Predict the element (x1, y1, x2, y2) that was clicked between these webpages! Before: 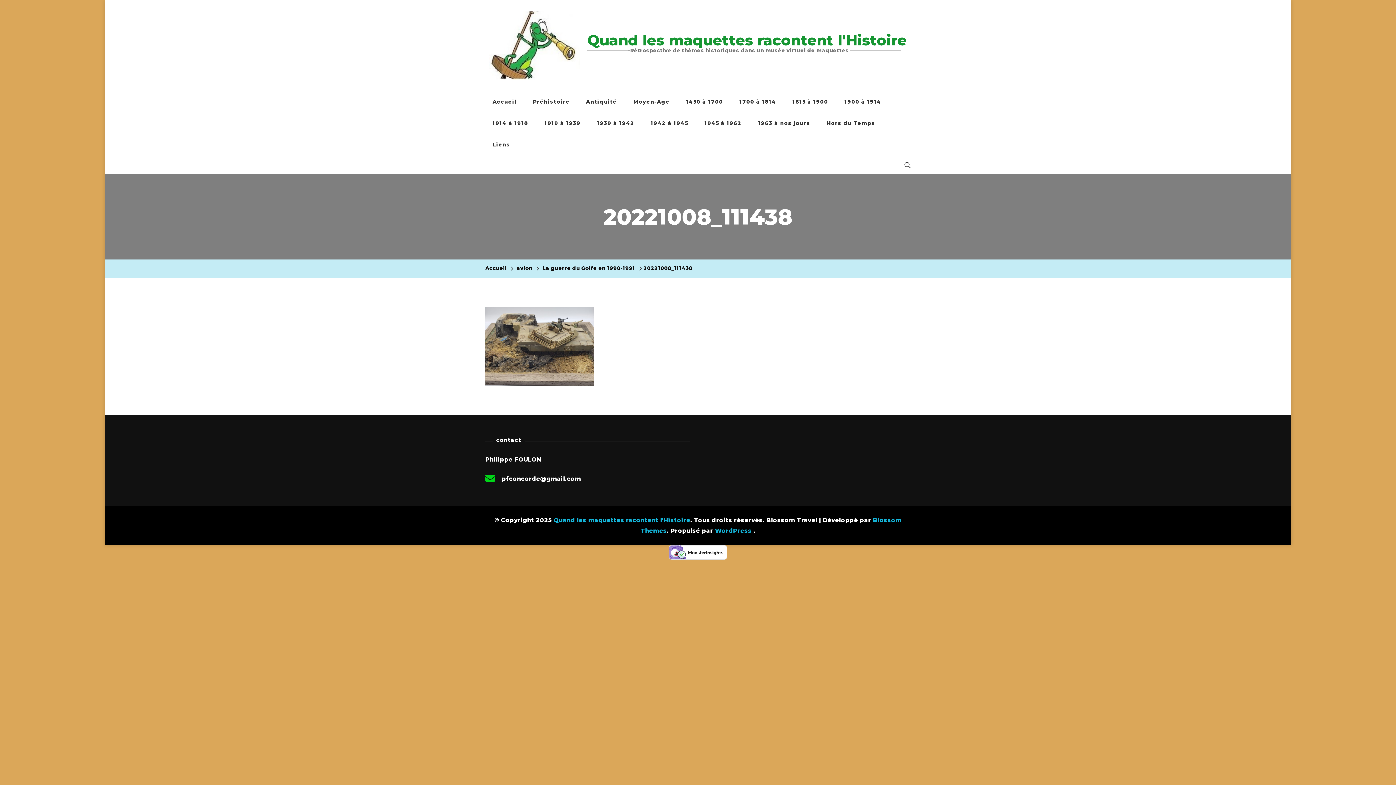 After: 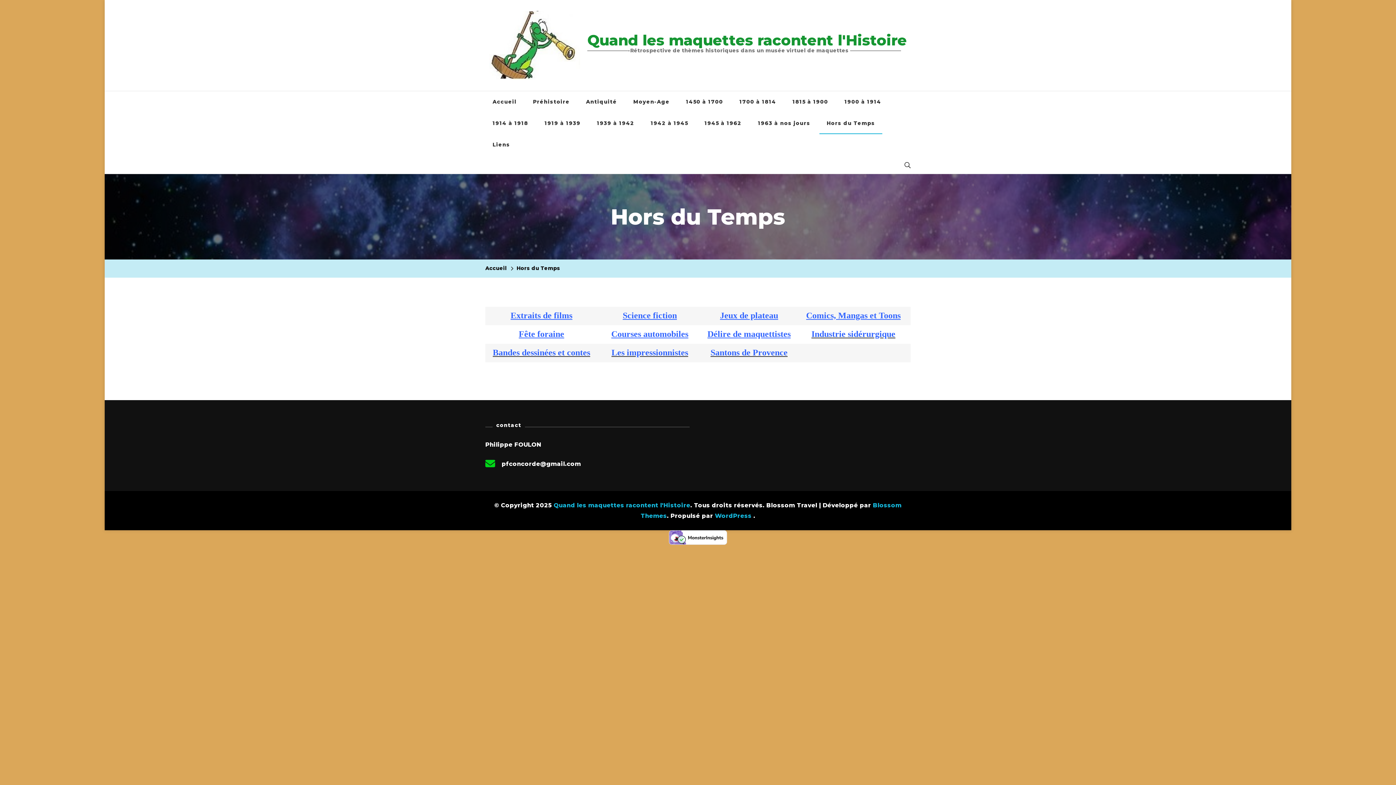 Action: label: Hors du Temps bbox: (819, 112, 882, 134)